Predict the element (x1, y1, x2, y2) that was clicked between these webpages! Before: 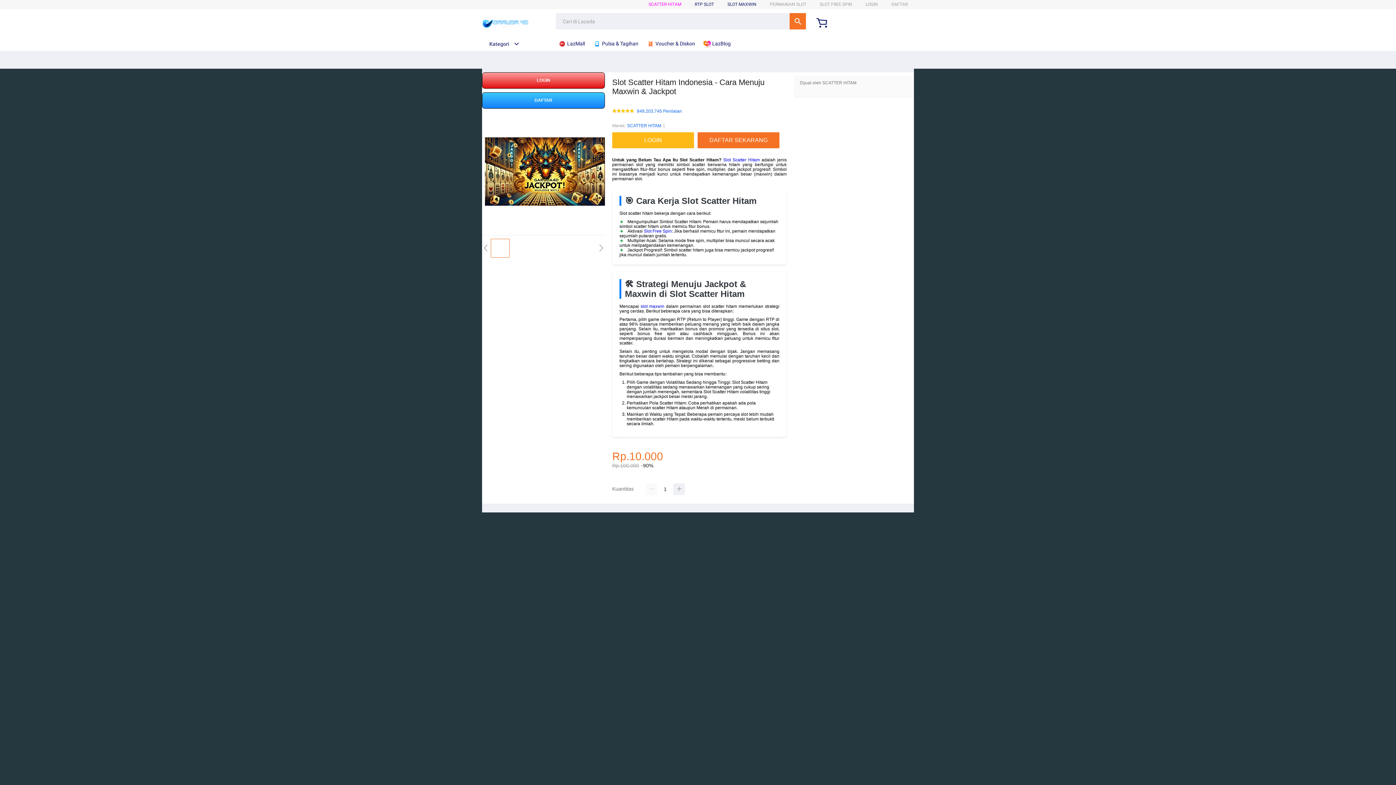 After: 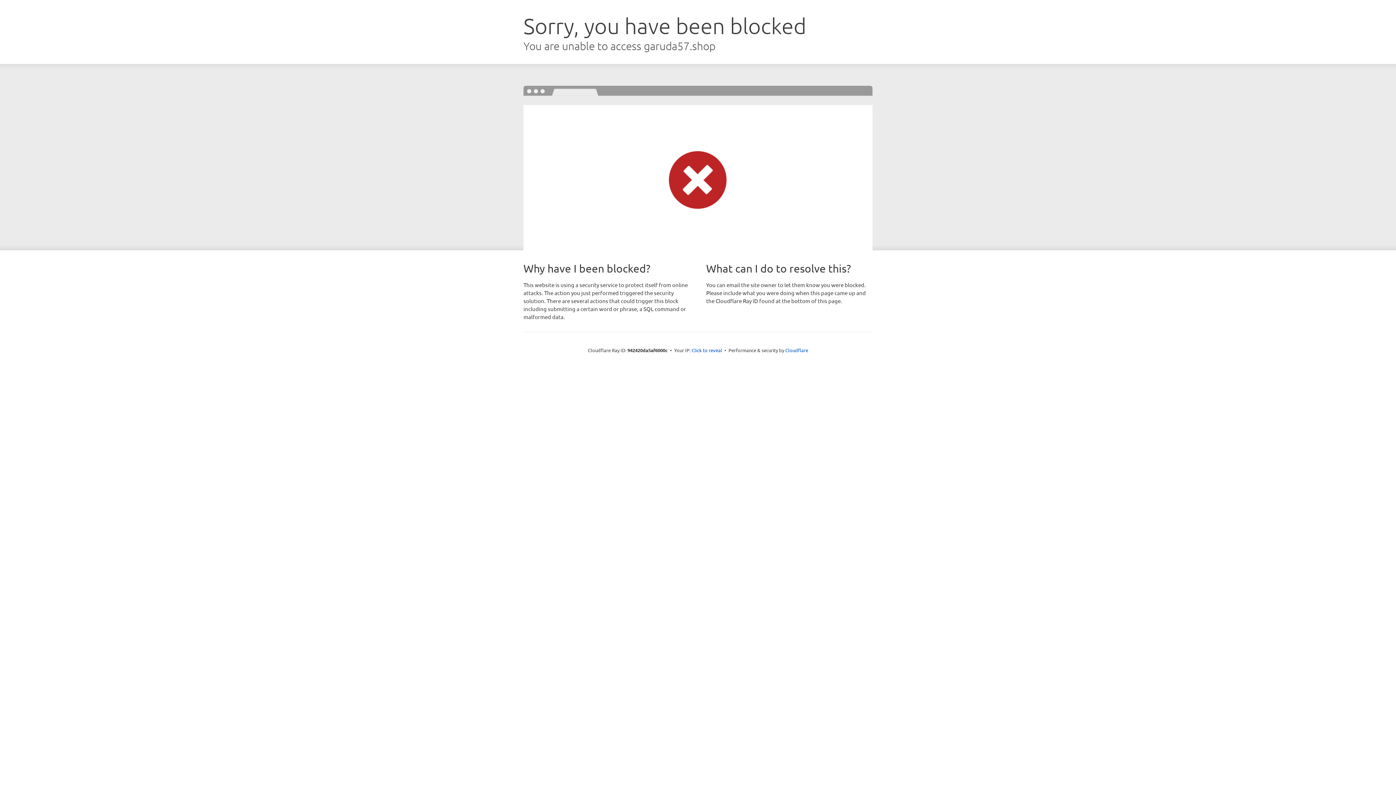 Action: label: DAFTAR bbox: (891, 1, 908, 6)